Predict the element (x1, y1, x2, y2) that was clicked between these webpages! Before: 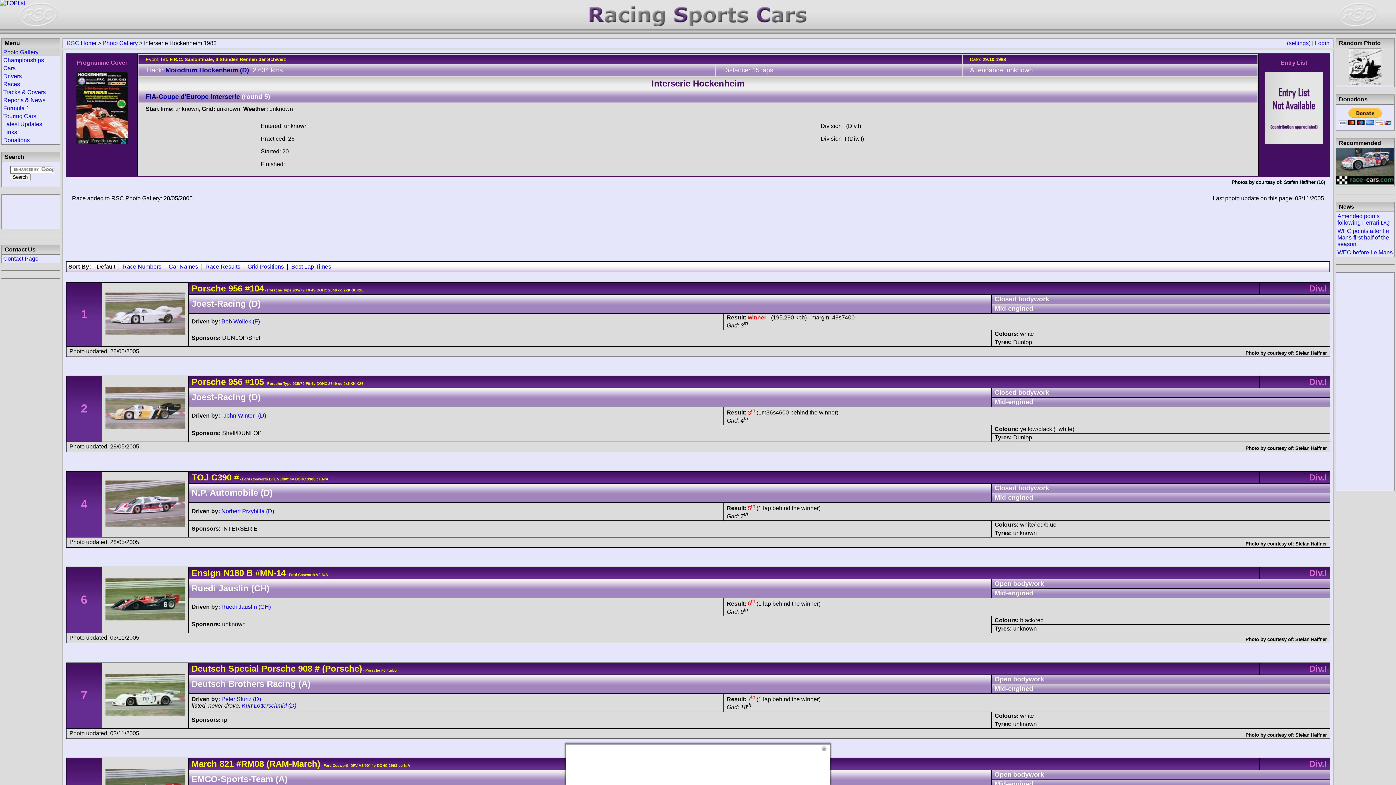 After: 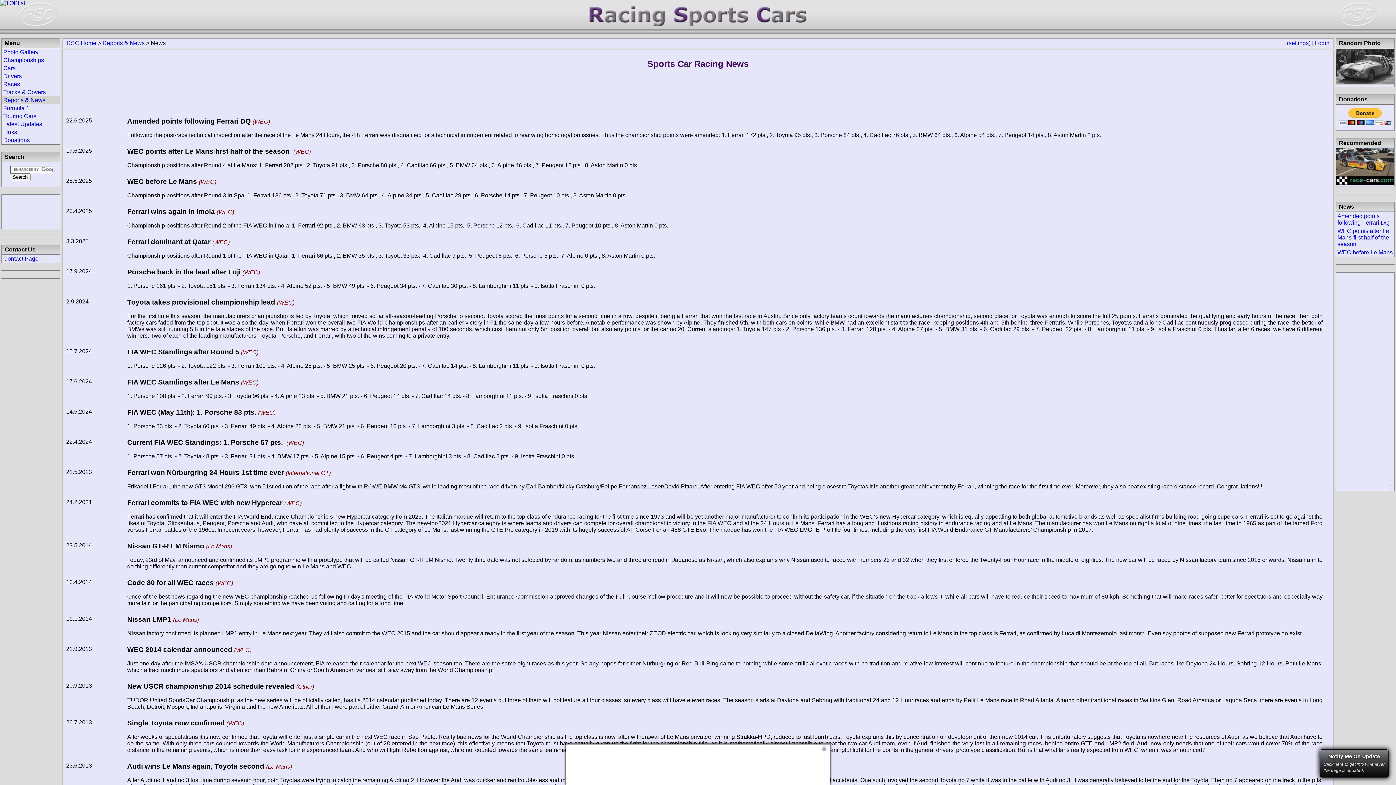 Action: bbox: (1337, 227, 1389, 247) label: WEC points after Le Mans-first half of the season